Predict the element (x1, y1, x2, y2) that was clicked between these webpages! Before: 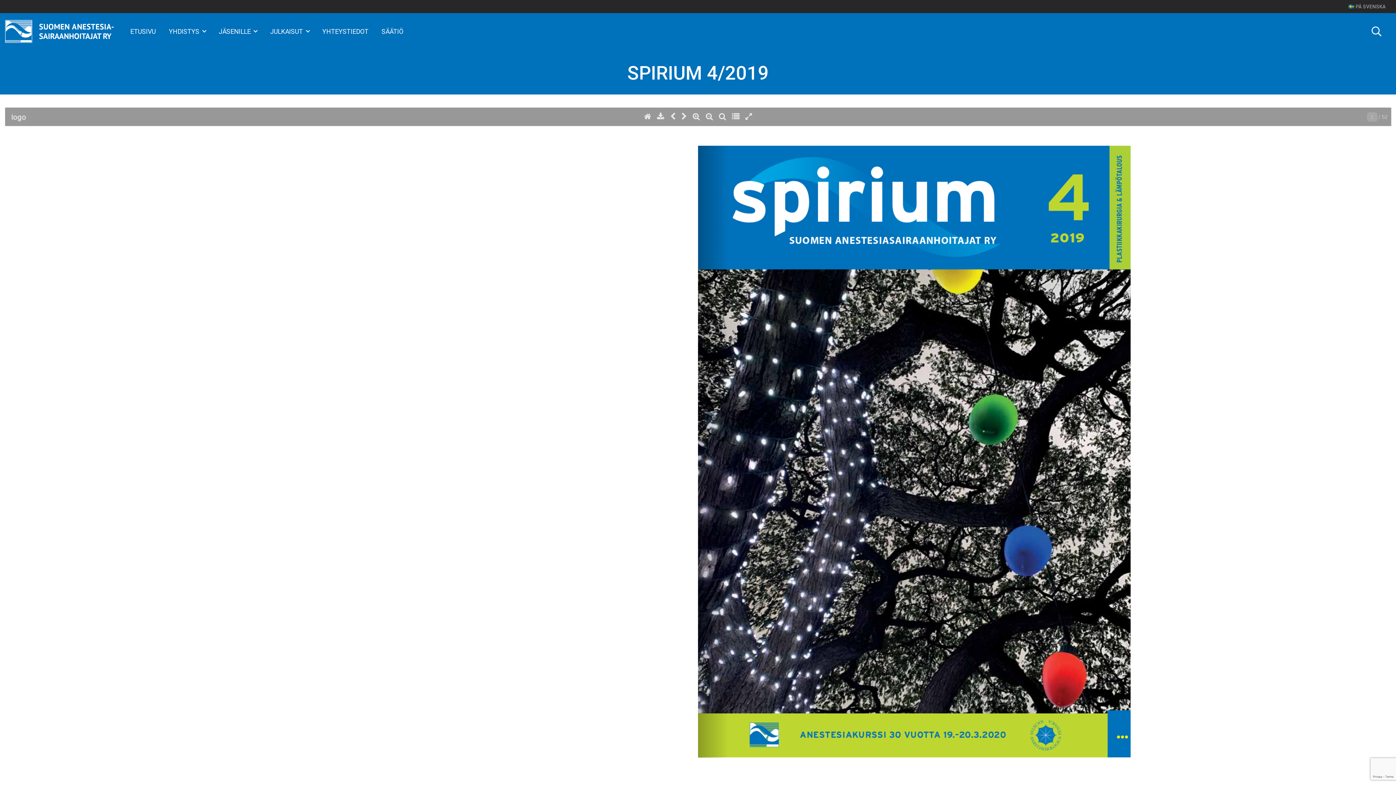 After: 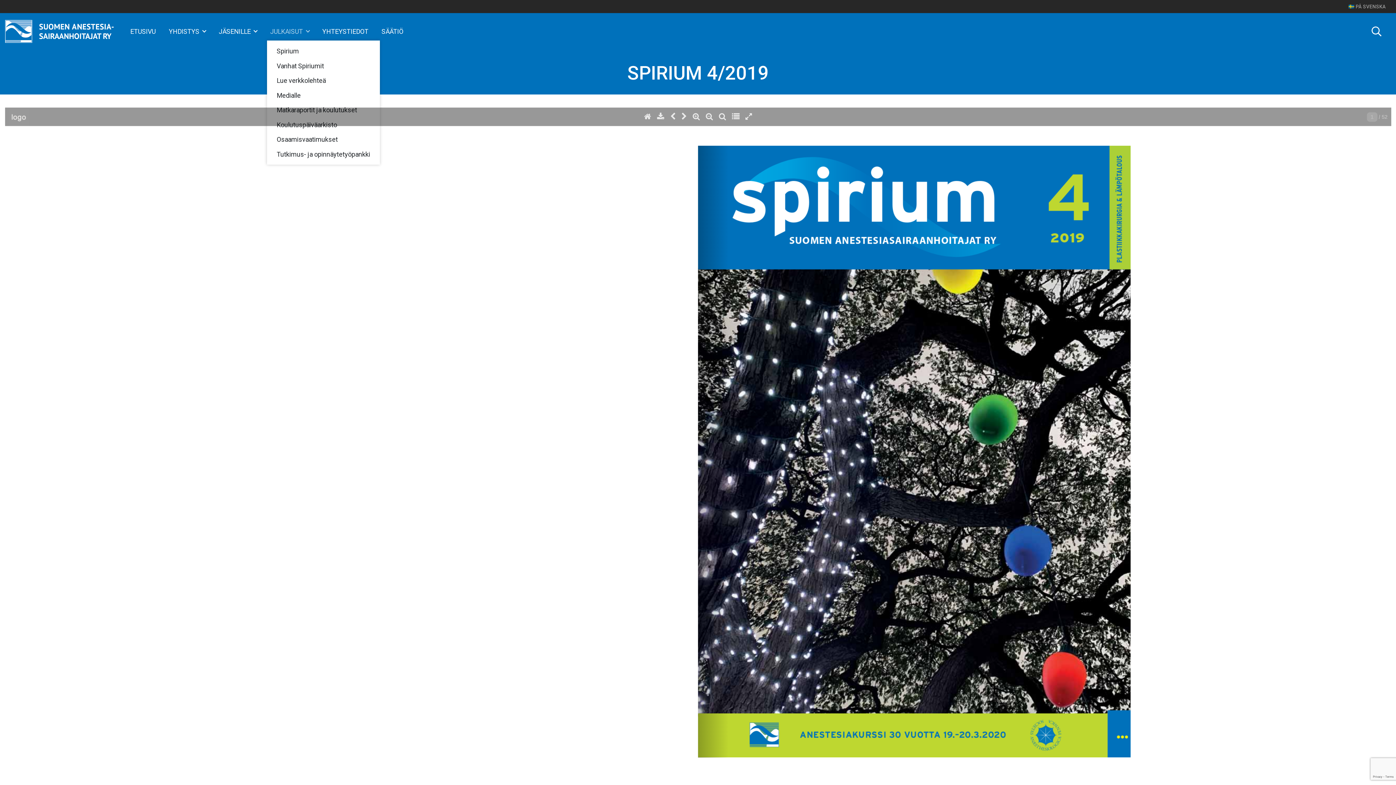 Action: label: JULKAISUT  bbox: (267, 23, 312, 39)